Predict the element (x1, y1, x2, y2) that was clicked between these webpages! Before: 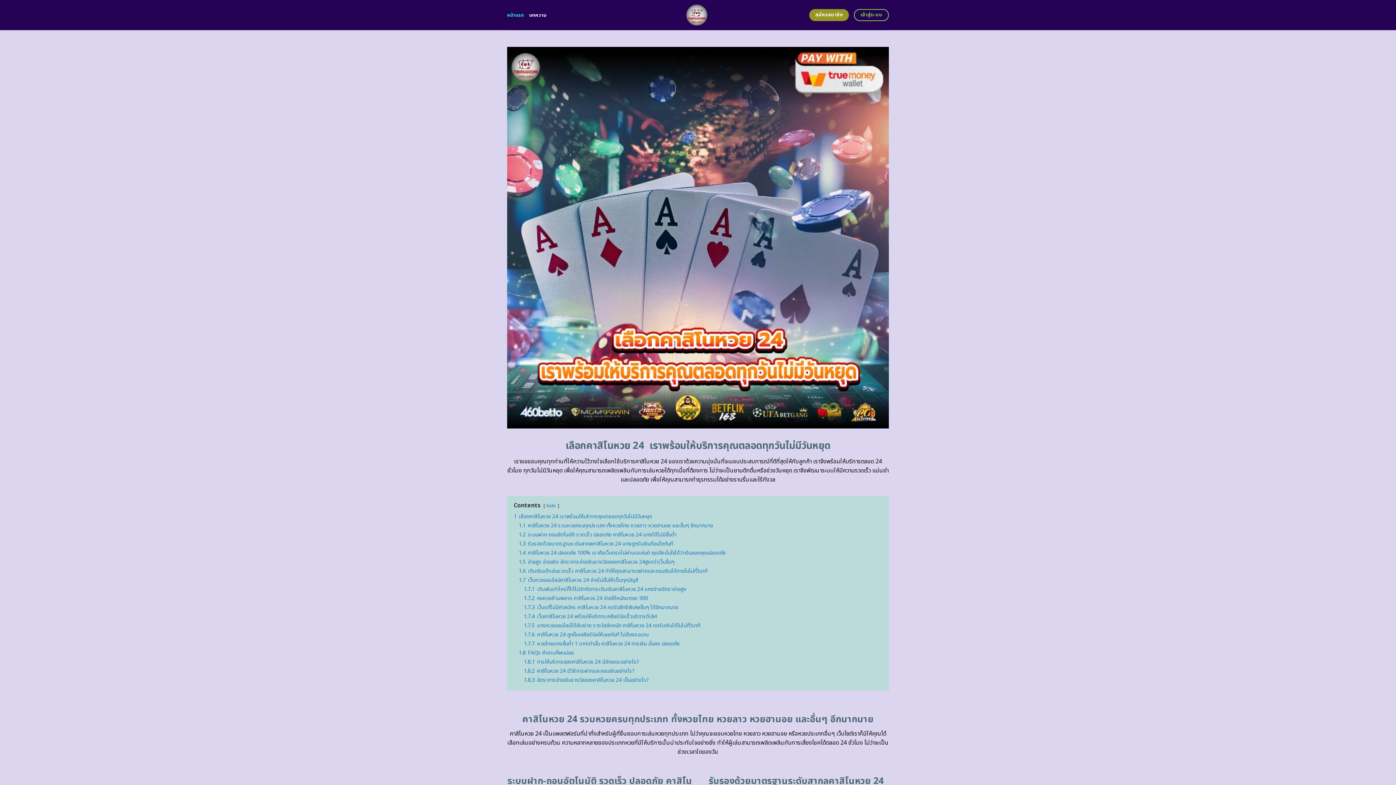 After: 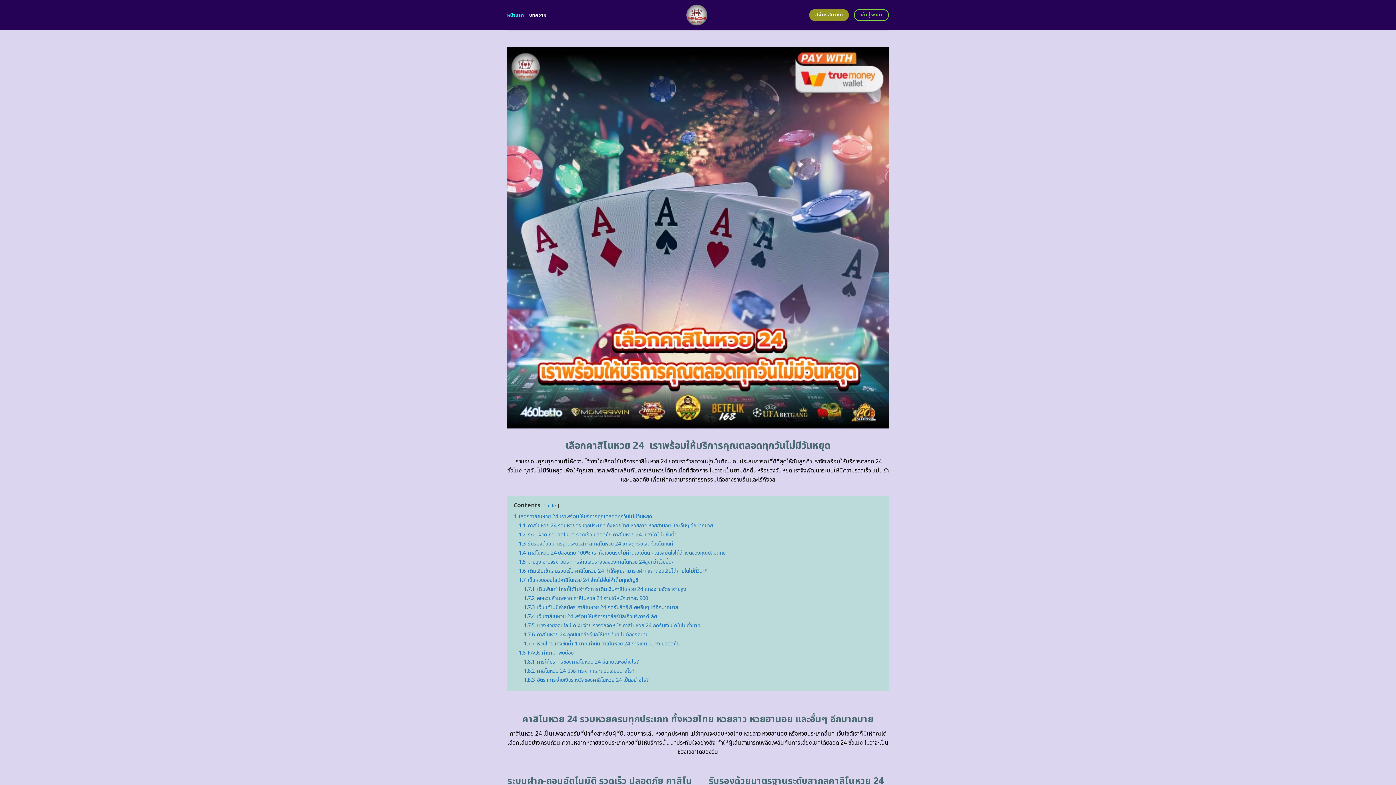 Action: bbox: (655, 0, 740, 30)